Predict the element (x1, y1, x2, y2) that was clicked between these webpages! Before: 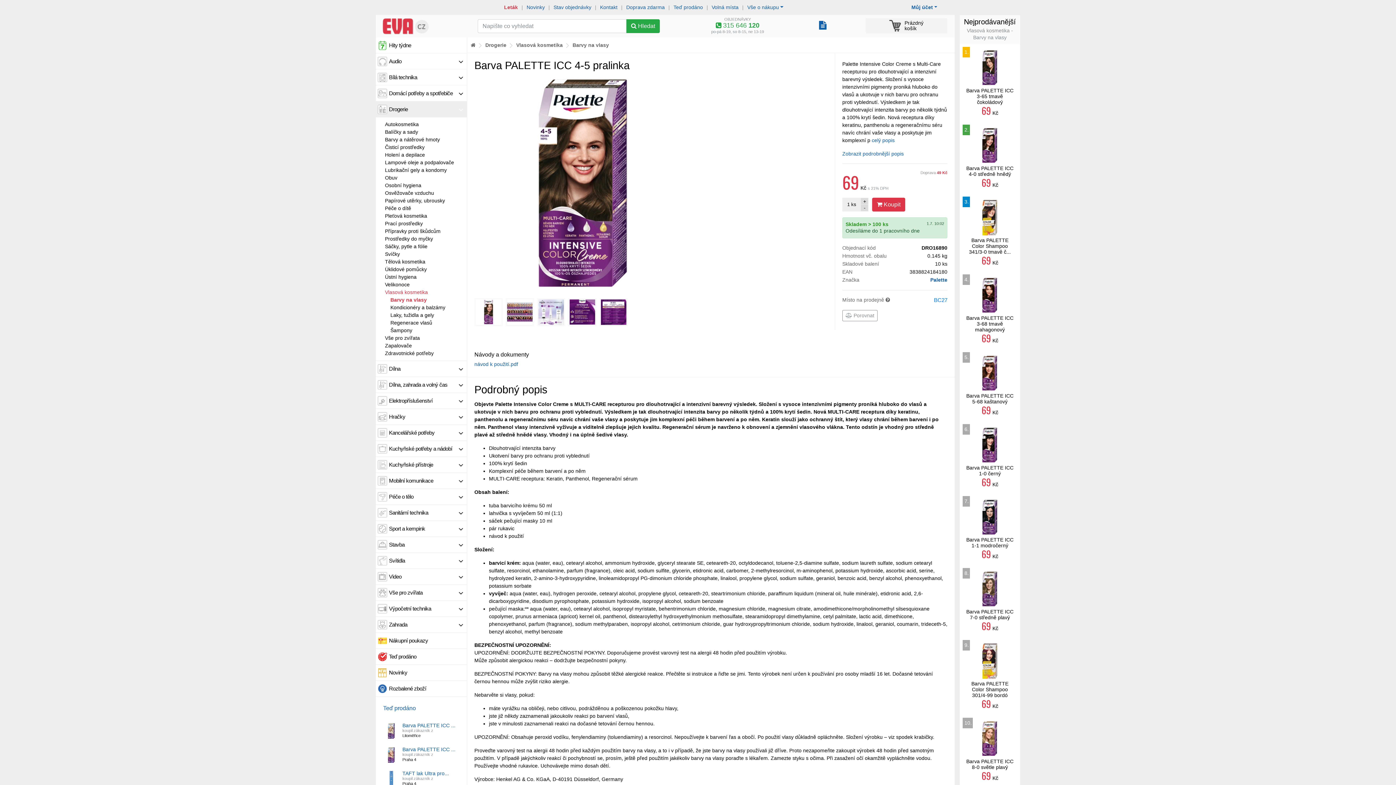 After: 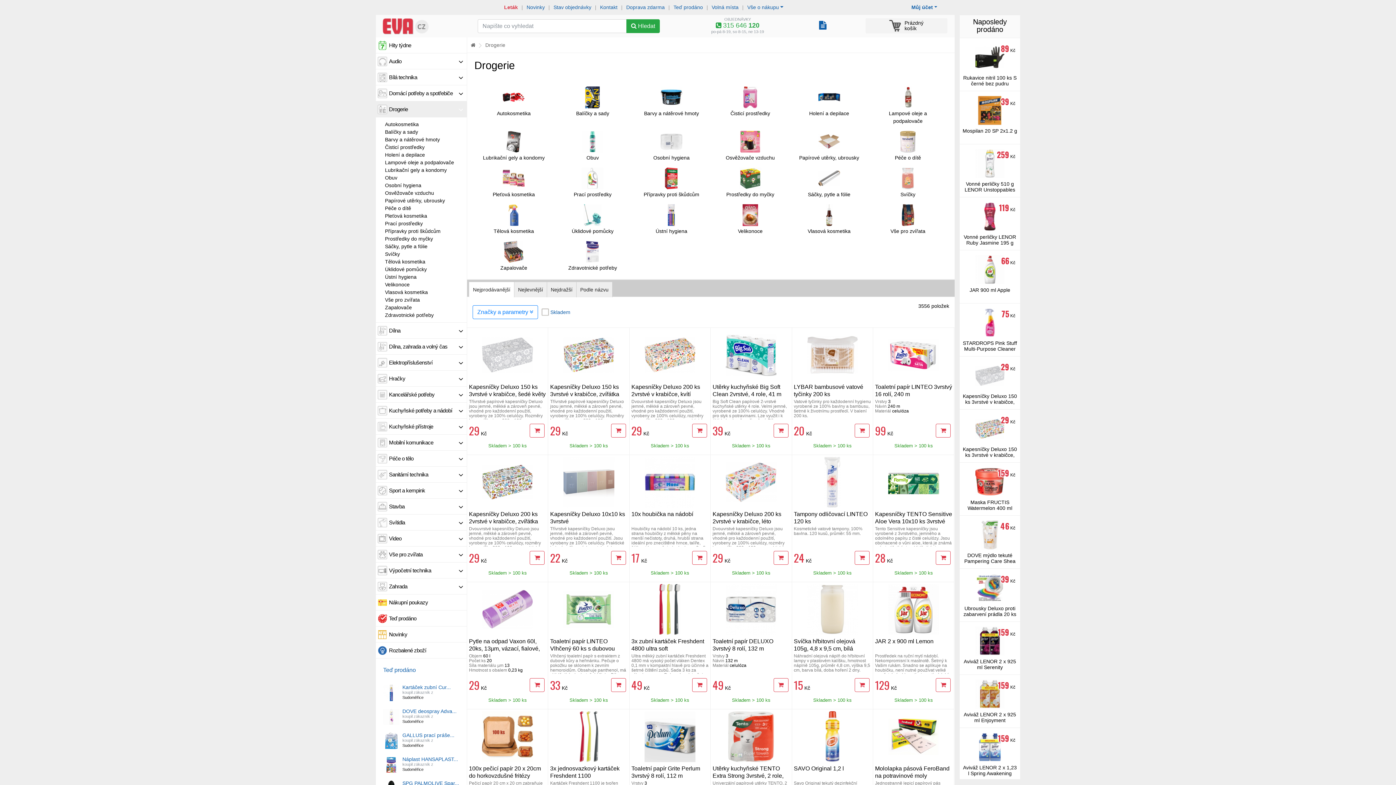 Action: bbox: (485, 40, 506, 49) label: Drogerie